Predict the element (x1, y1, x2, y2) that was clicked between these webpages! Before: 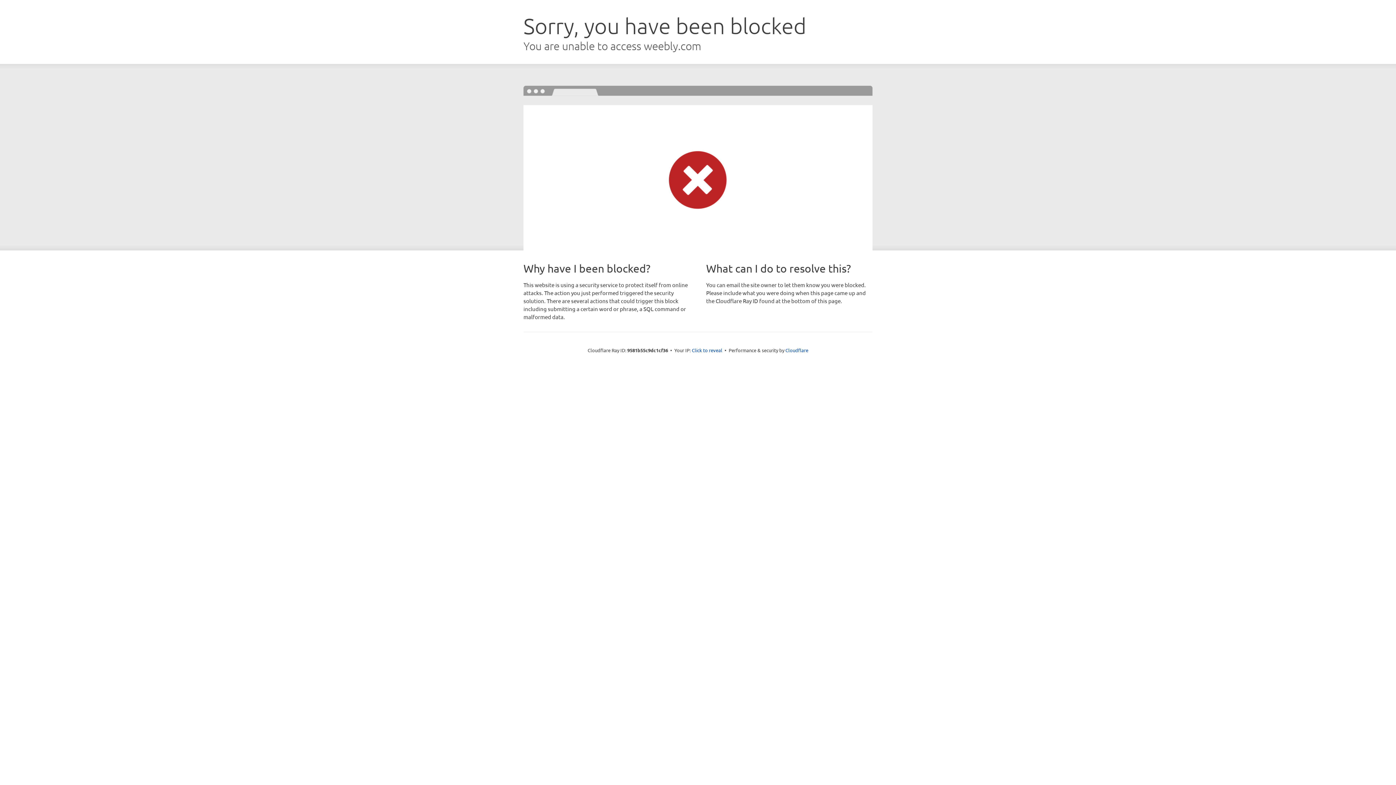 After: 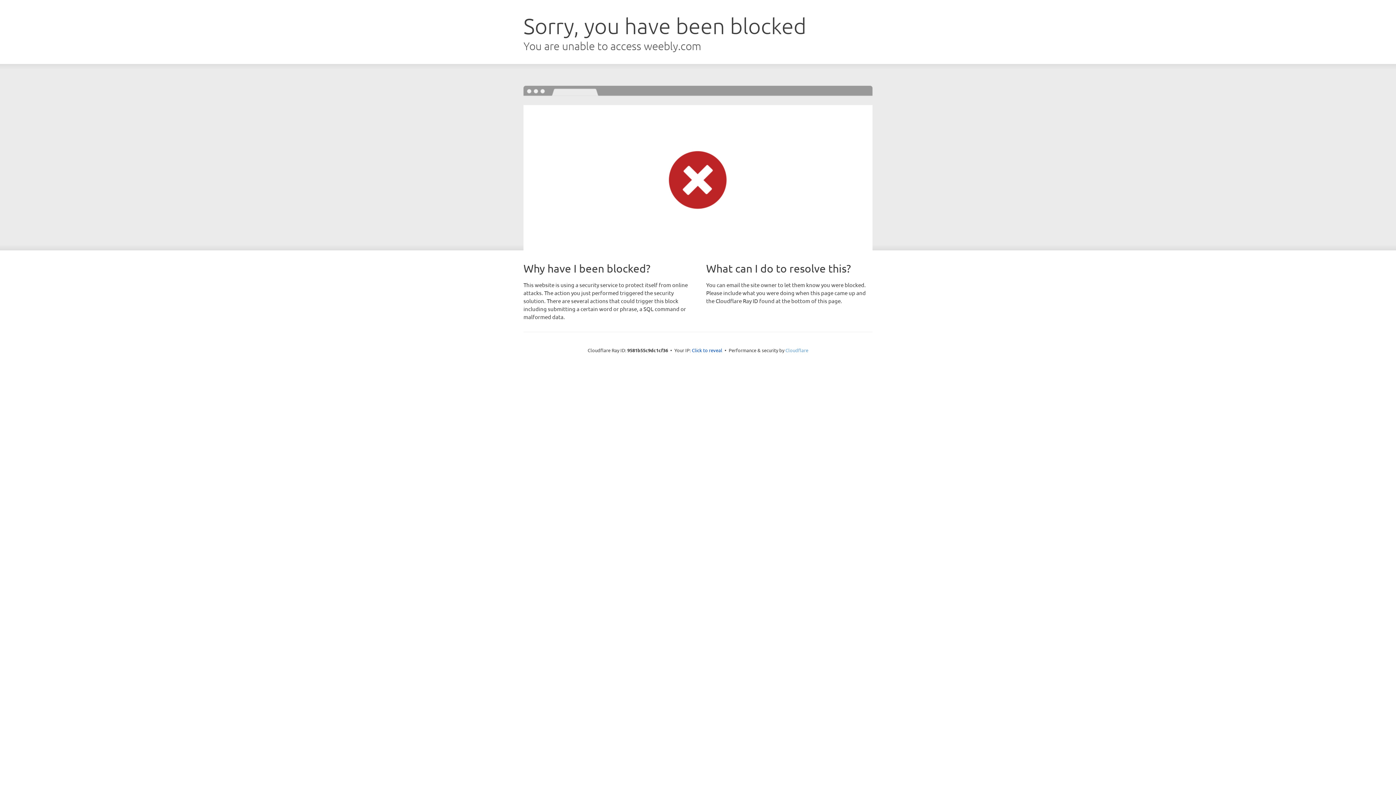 Action: label: Cloudflare bbox: (785, 347, 808, 353)